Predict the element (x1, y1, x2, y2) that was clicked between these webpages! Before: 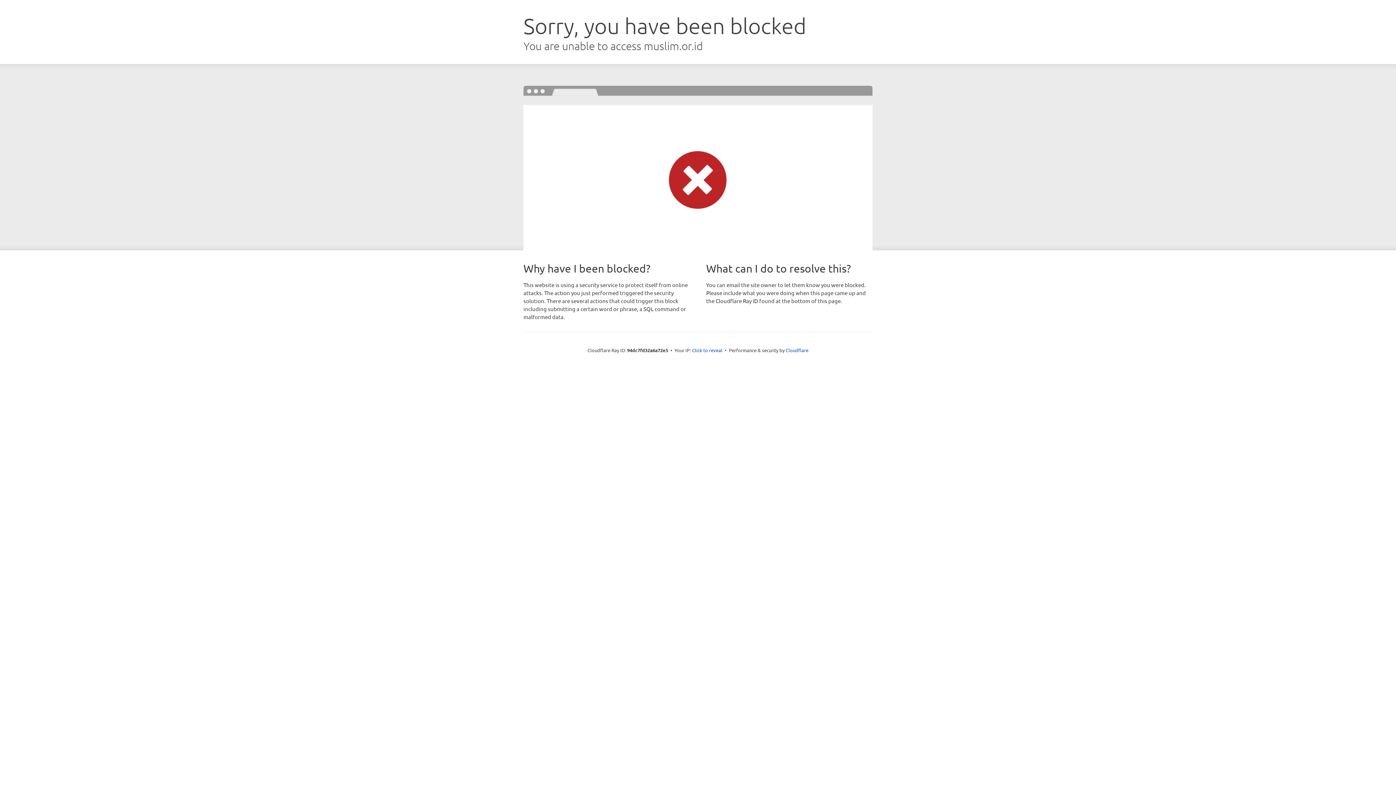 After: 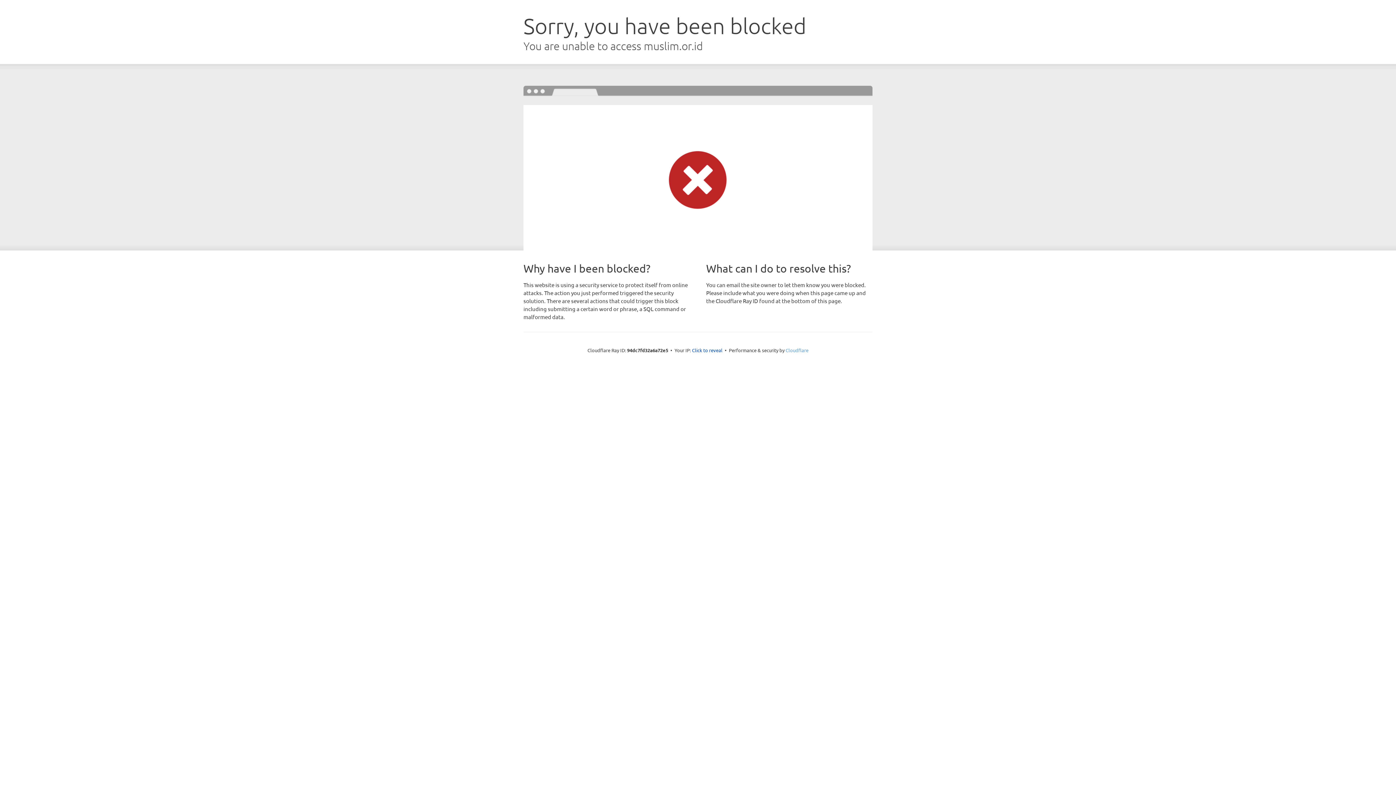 Action: label: Cloudflare bbox: (785, 347, 808, 353)